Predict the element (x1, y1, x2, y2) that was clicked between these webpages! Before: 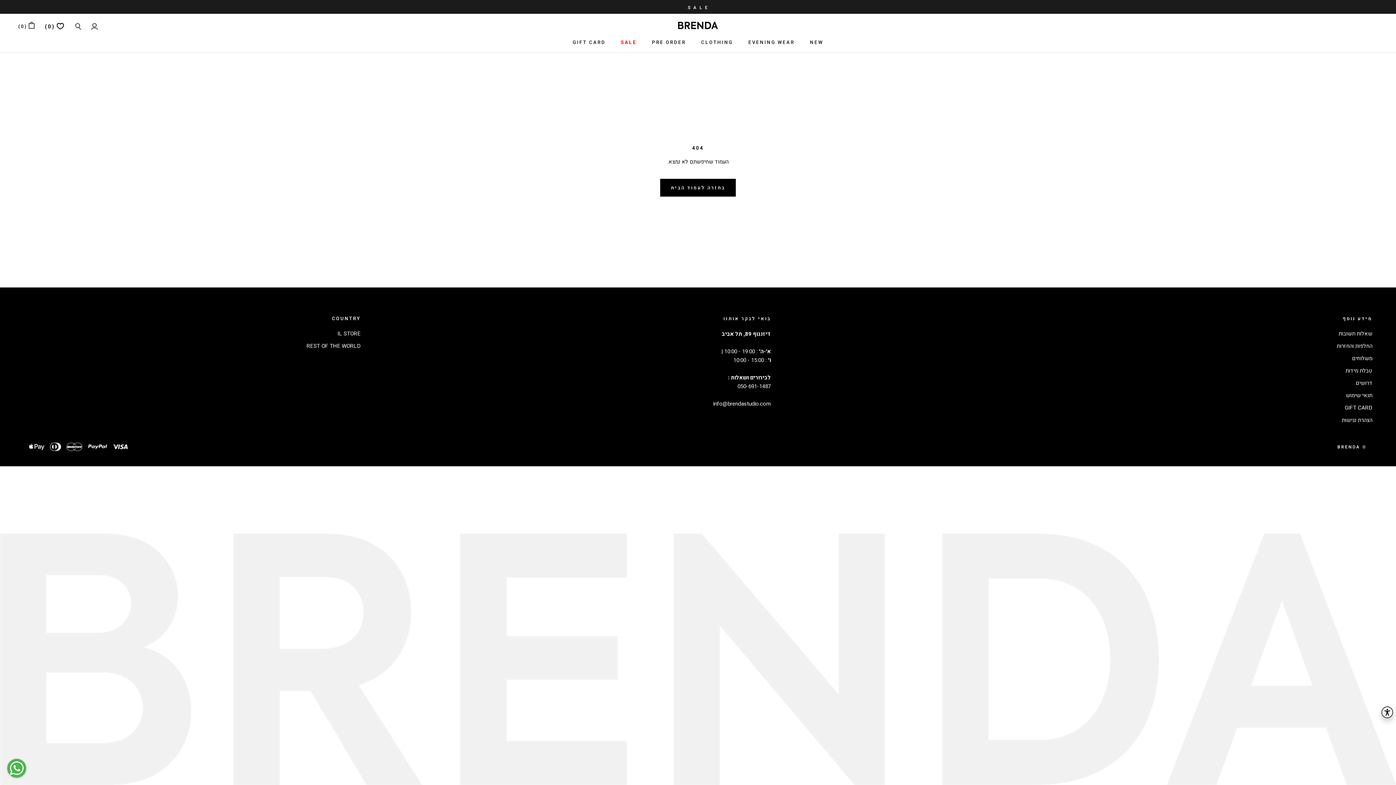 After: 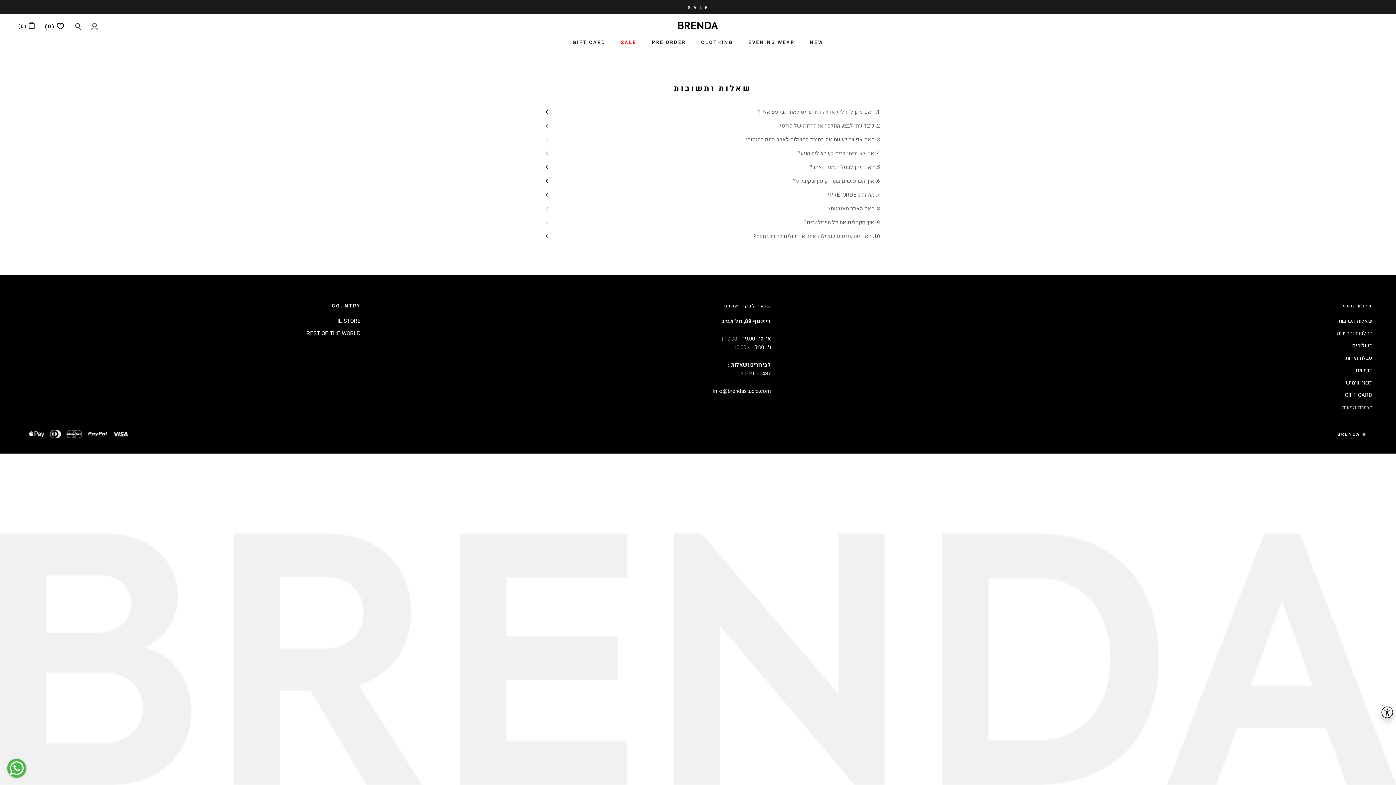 Action: label: שאלות תשובות bbox: (1337, 329, 1372, 337)